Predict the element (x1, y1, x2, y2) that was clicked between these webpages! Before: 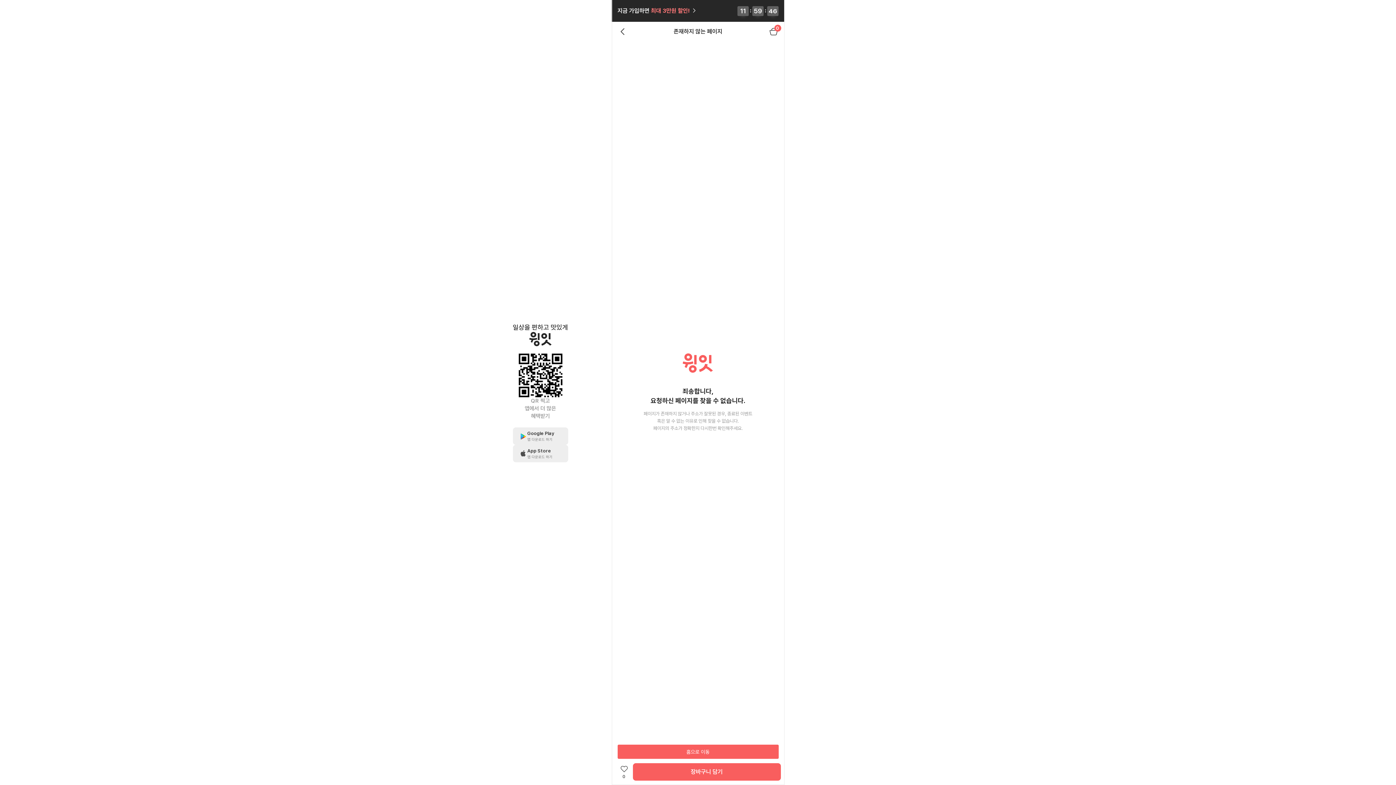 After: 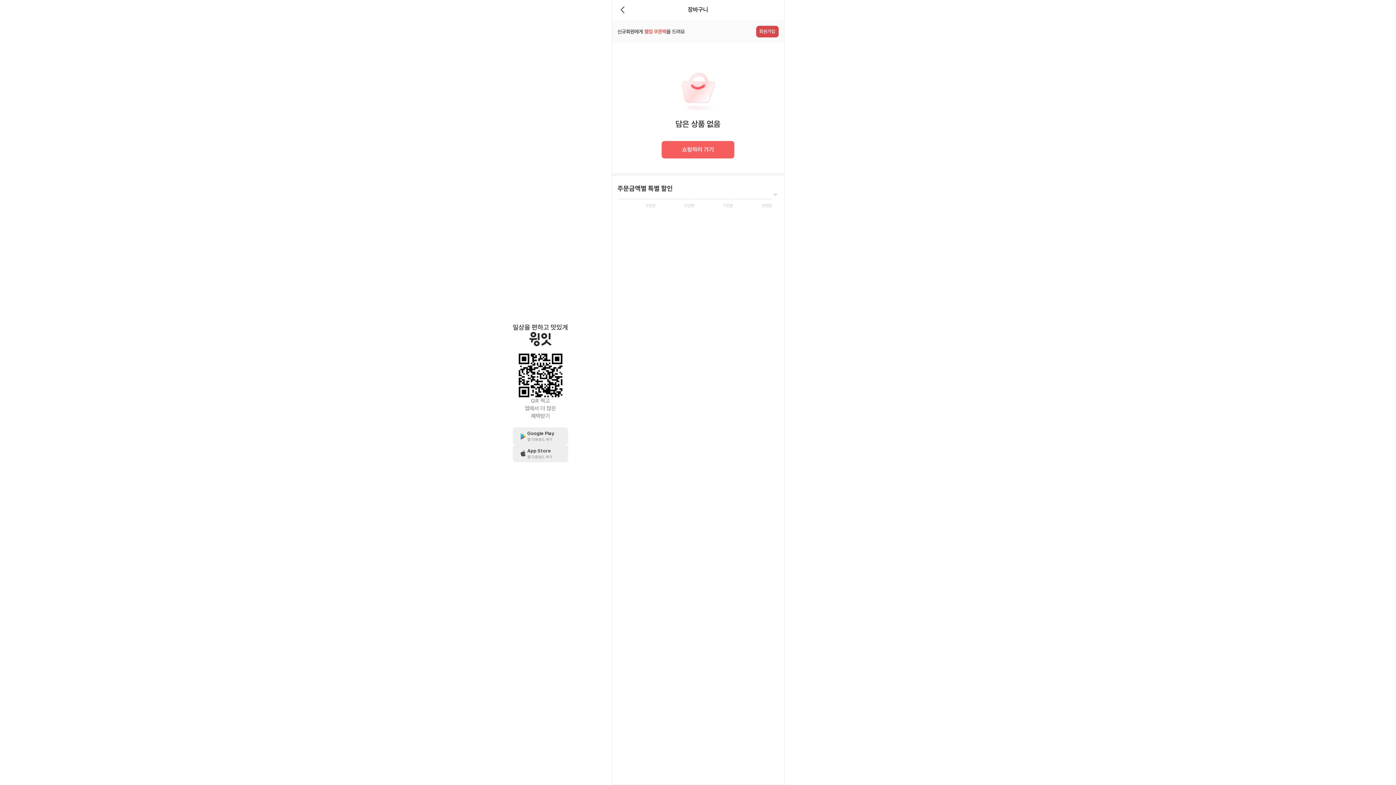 Action: label: 0 bbox: (766, 24, 780, 38)